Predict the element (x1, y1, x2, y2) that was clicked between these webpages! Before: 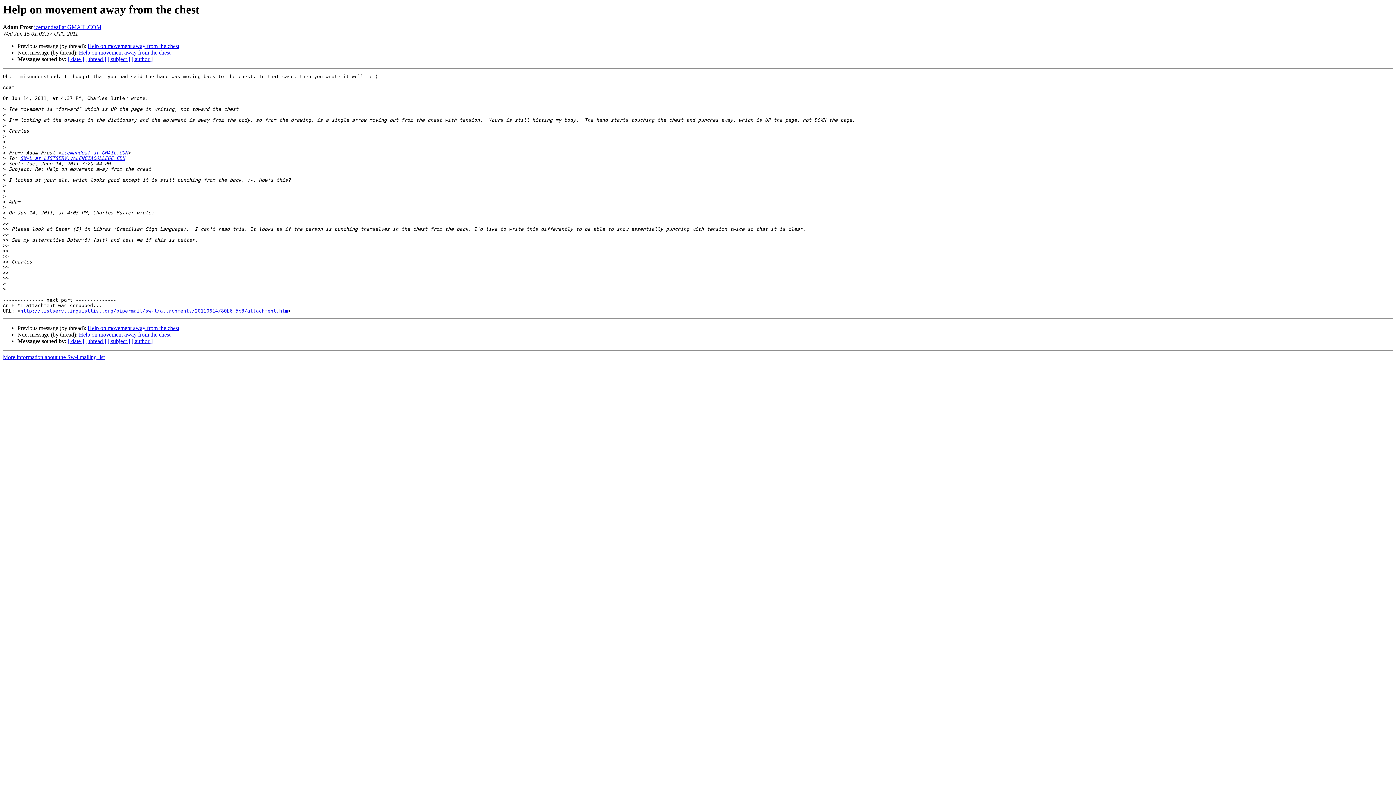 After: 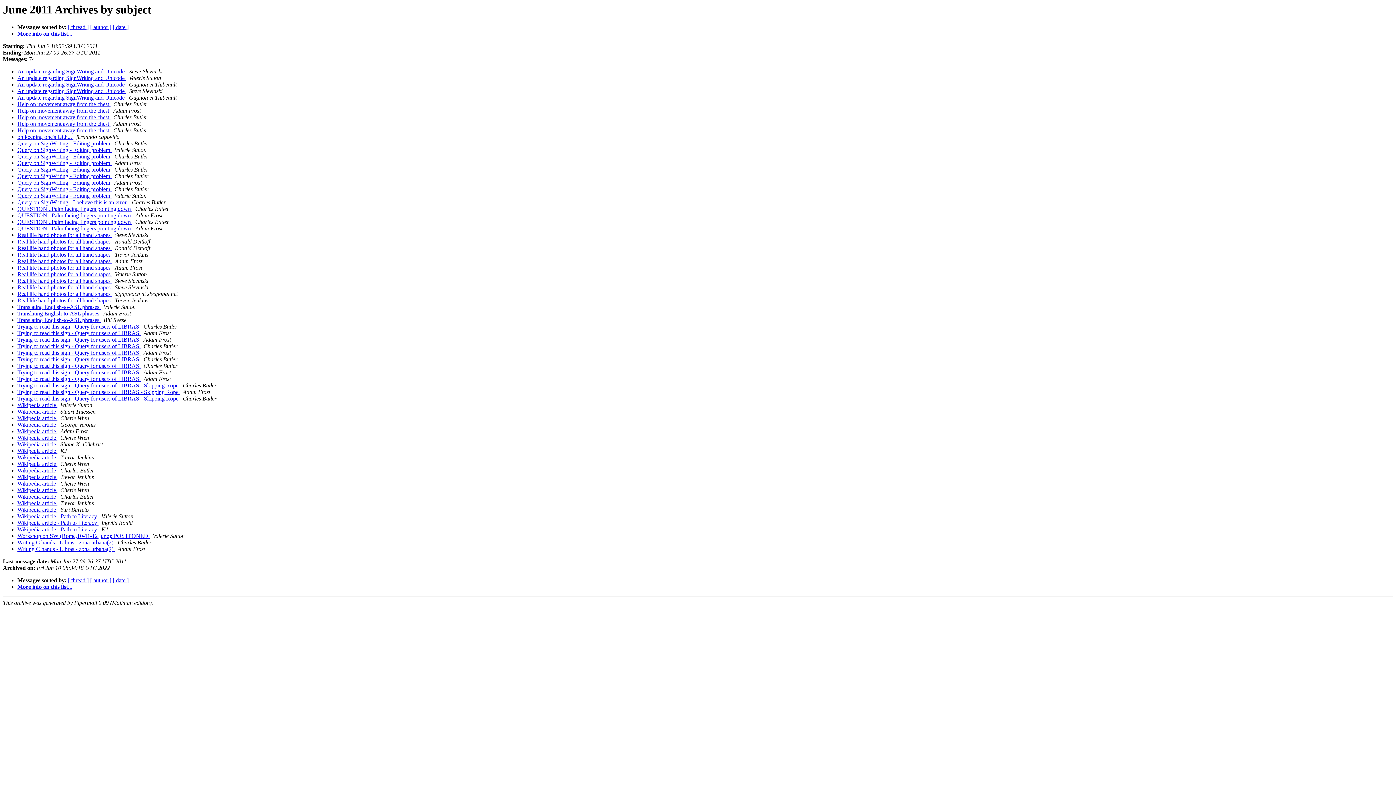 Action: bbox: (107, 338, 130, 344) label: [ subject ]